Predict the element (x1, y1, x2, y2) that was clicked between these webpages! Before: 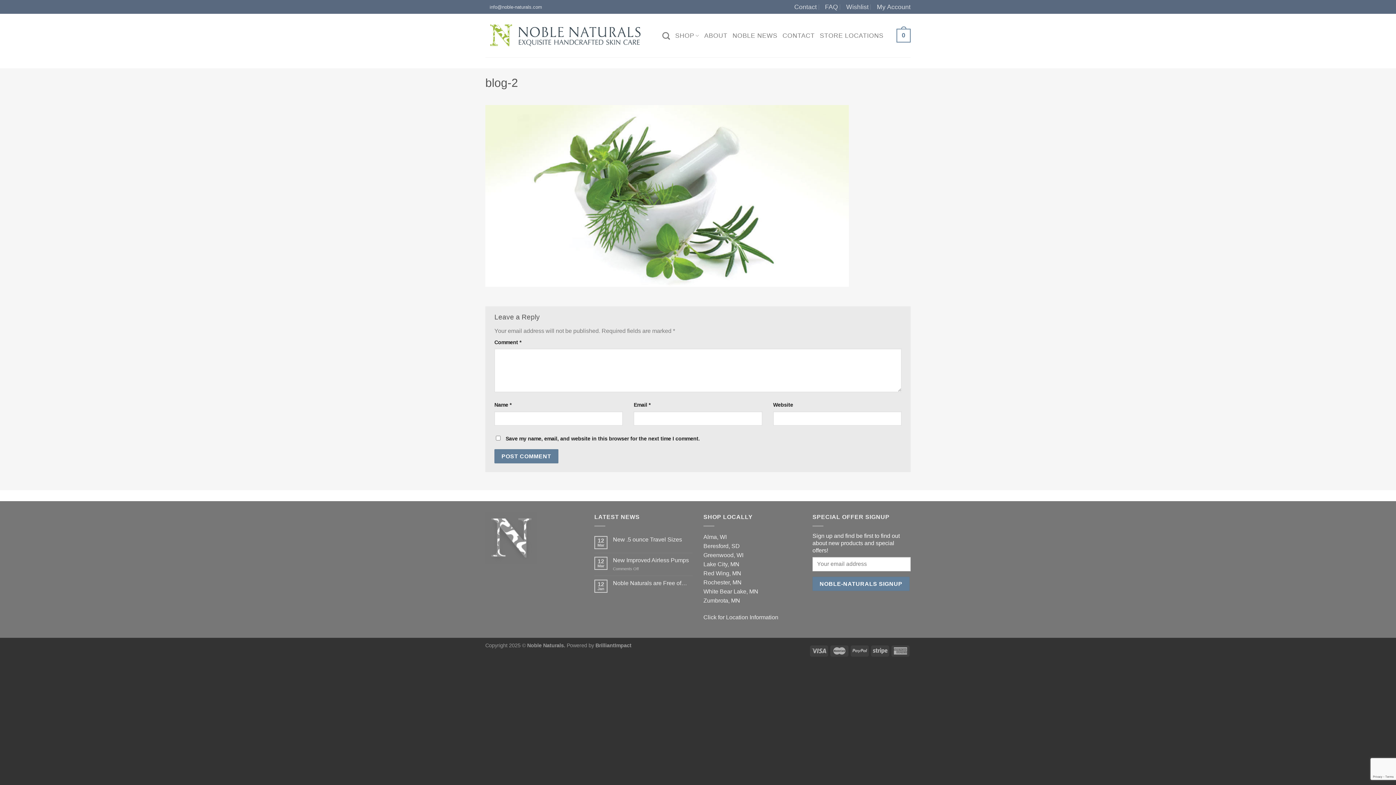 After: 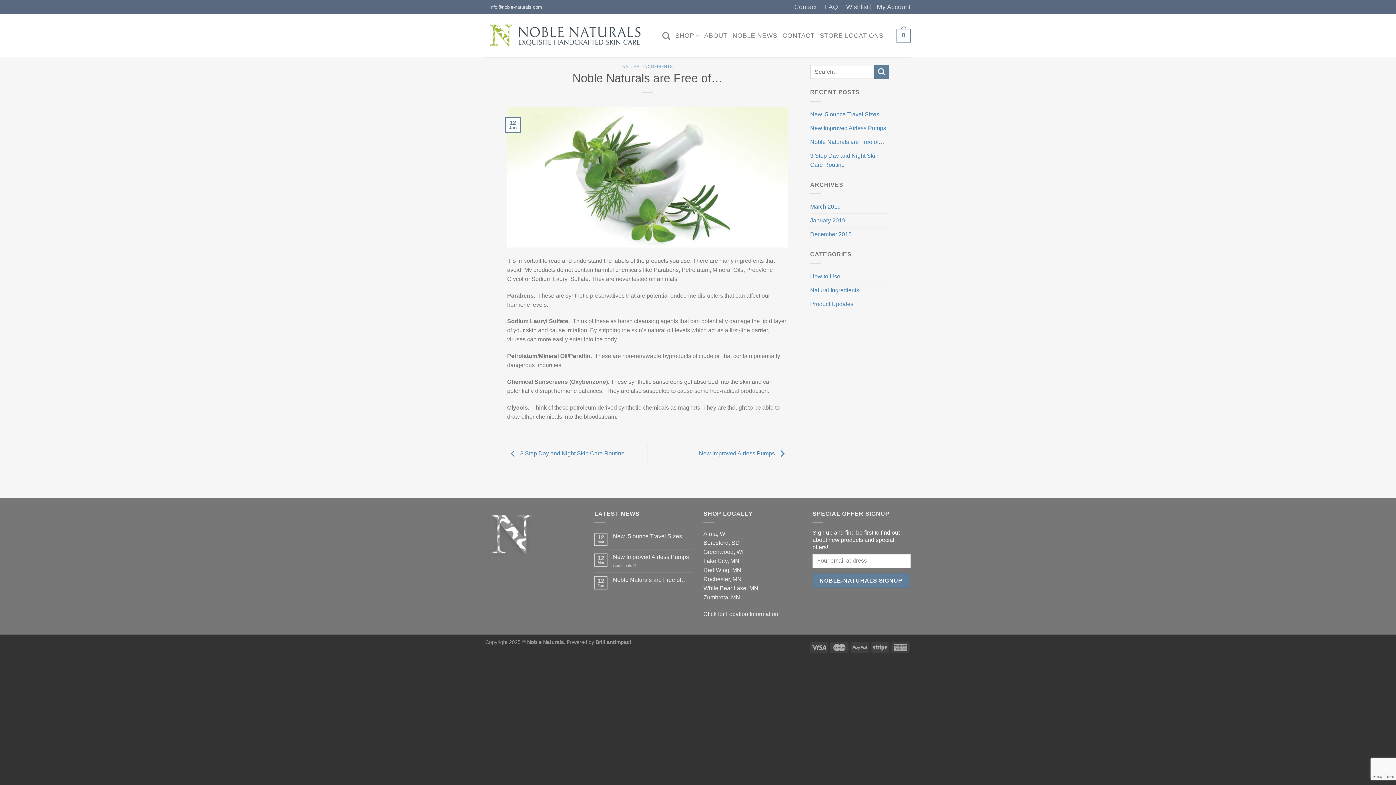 Action: label: Noble Naturals are Free of… bbox: (613, 579, 692, 586)